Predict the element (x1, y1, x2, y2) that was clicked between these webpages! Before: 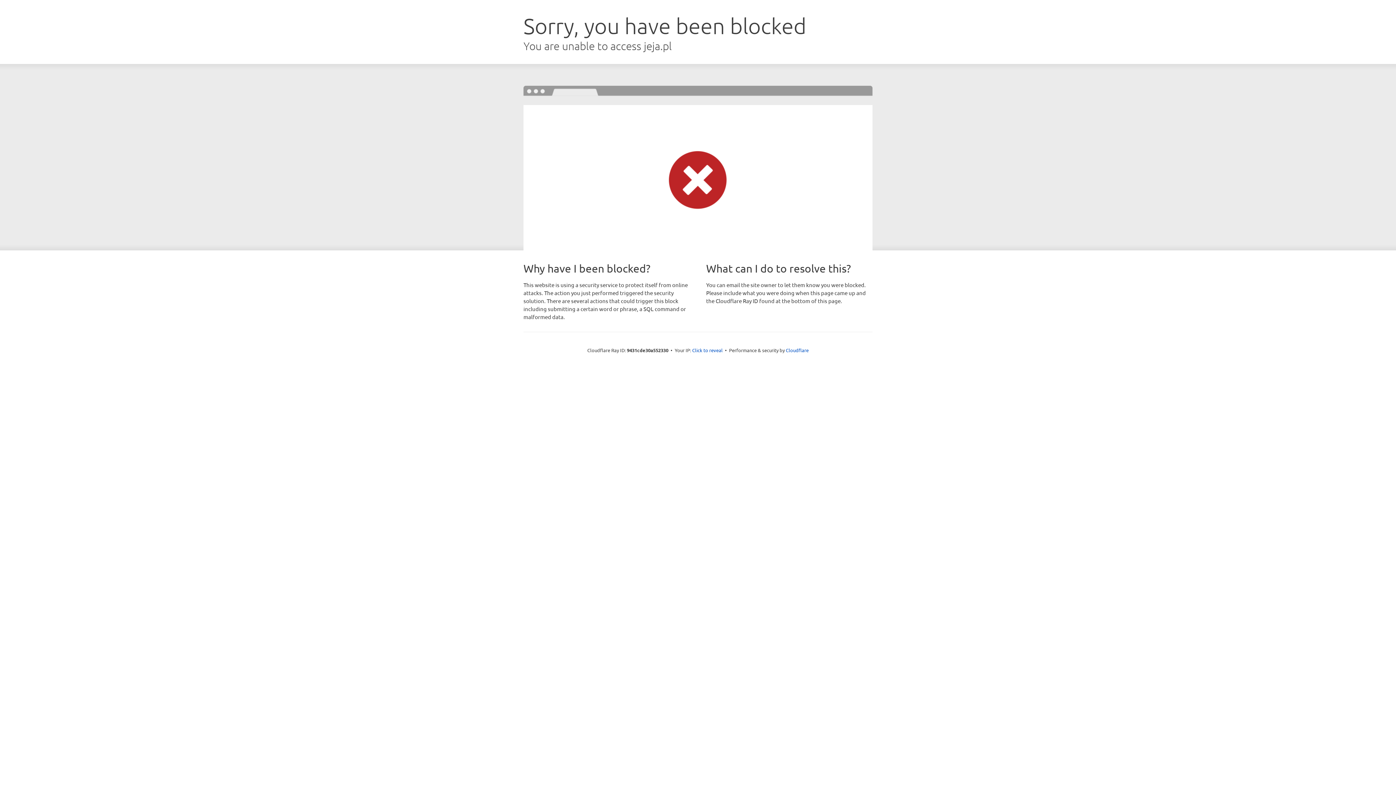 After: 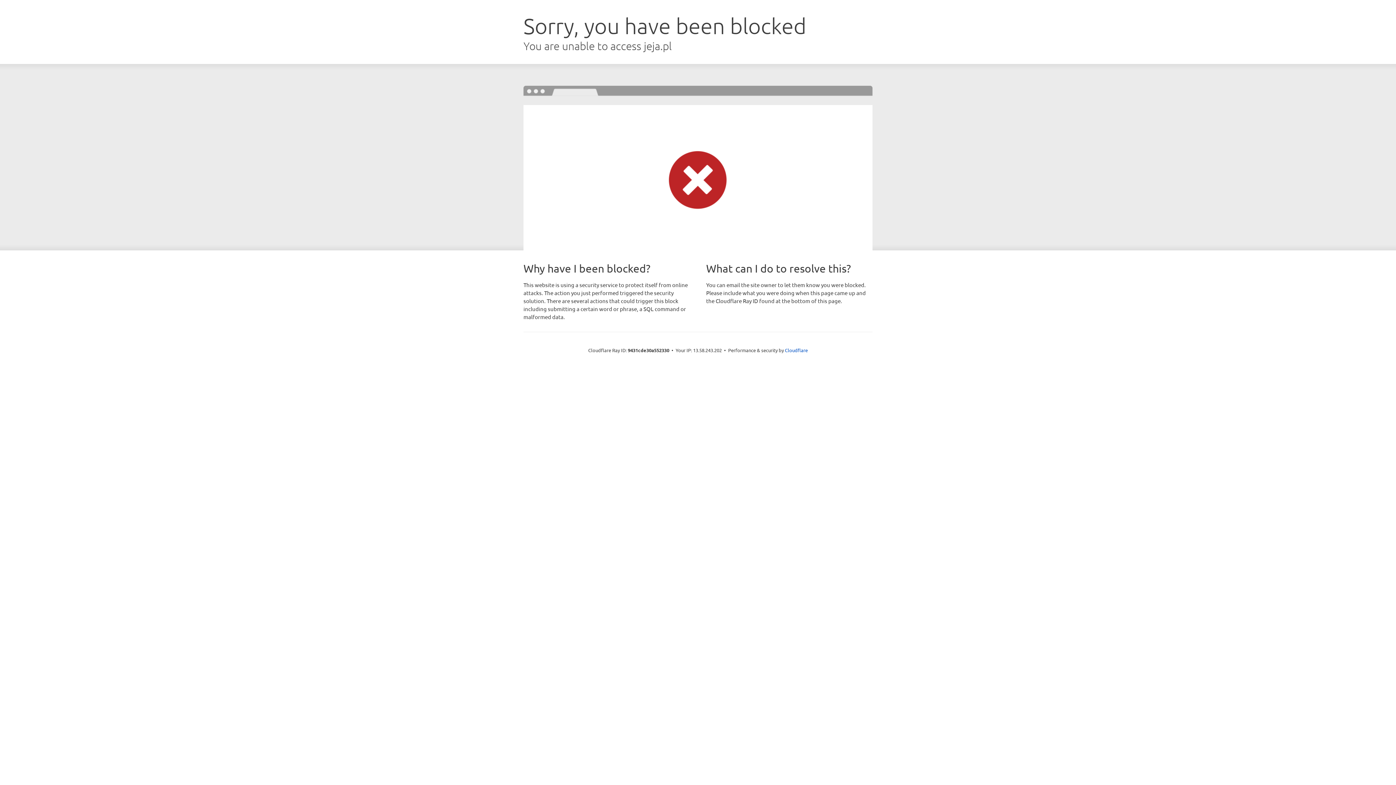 Action: bbox: (692, 346, 722, 353) label: Click to reveal